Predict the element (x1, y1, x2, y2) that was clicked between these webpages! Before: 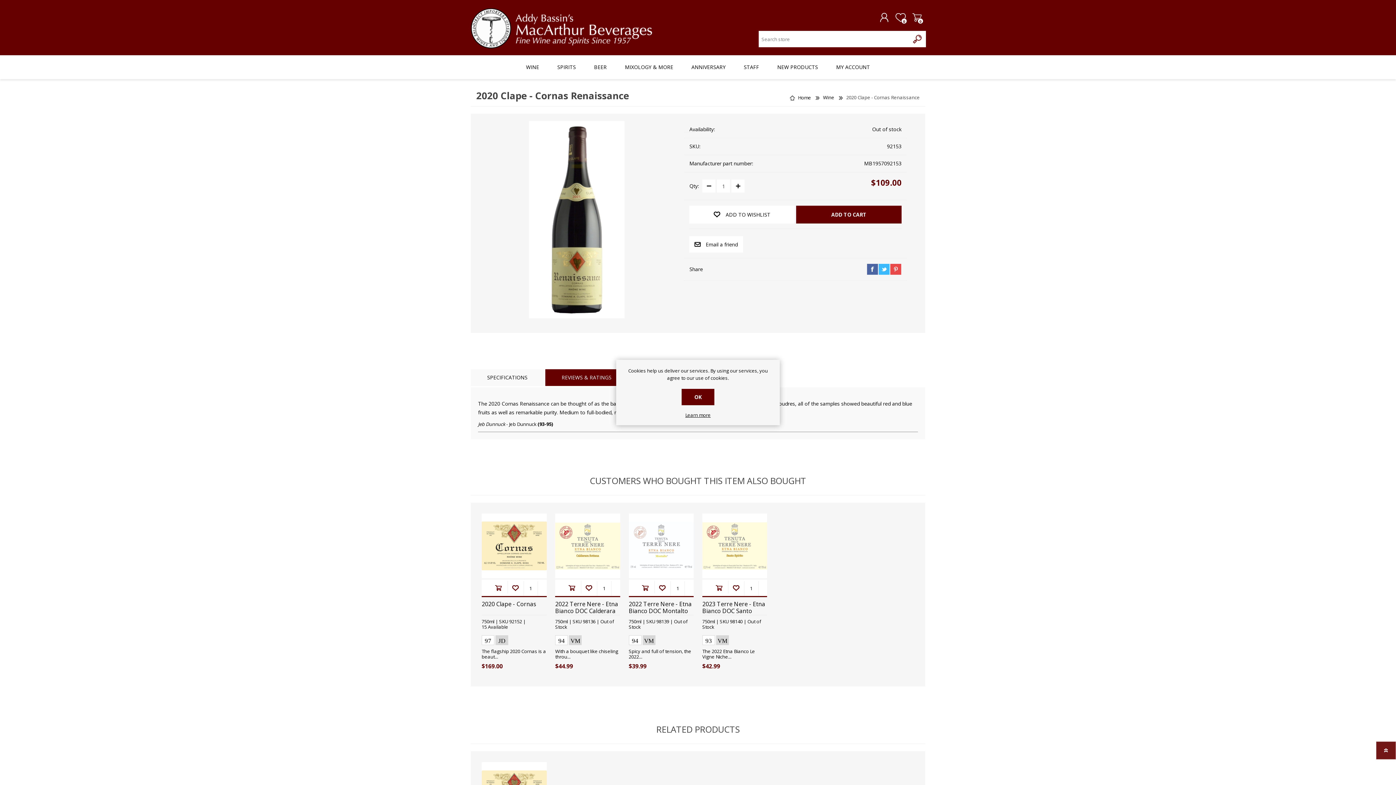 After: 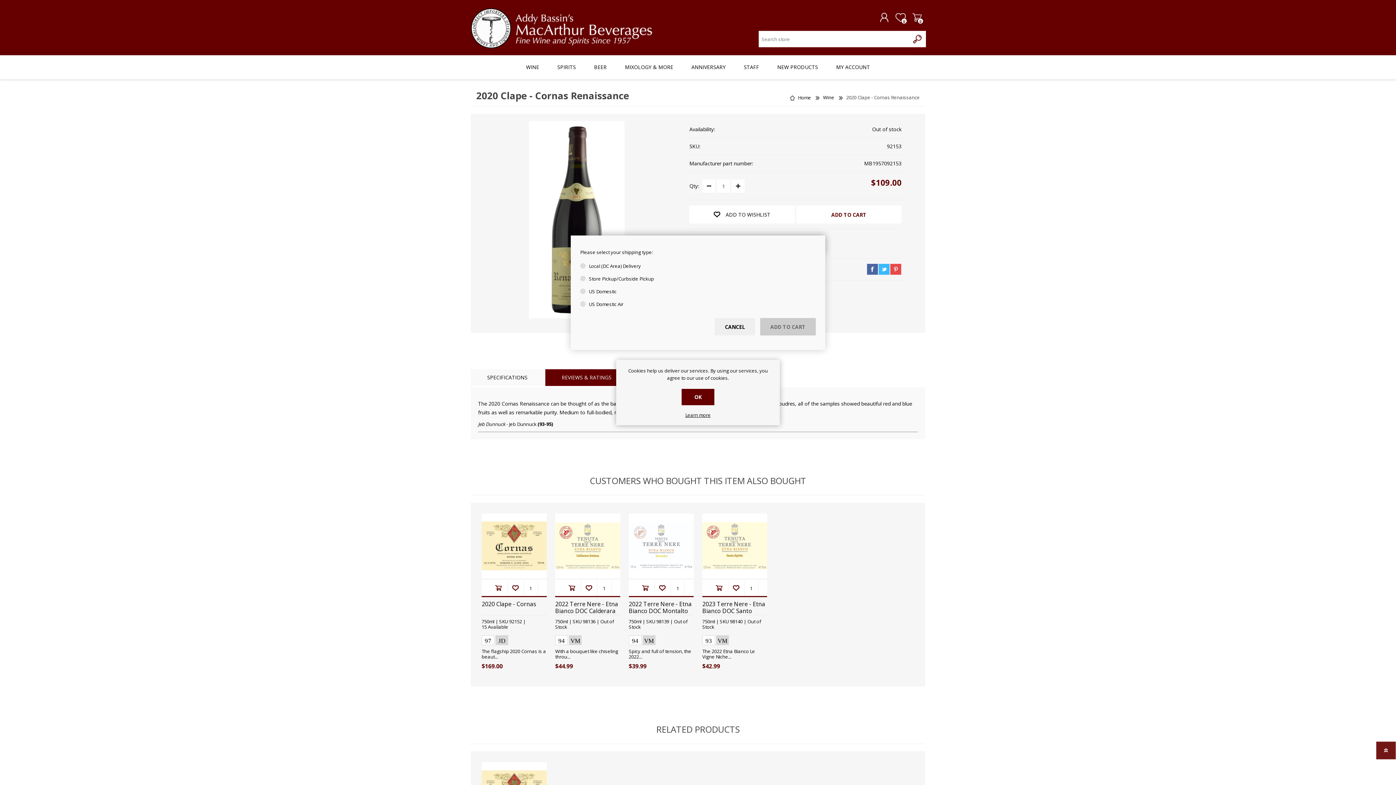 Action: label: ADD TO CART bbox: (796, 205, 901, 223)